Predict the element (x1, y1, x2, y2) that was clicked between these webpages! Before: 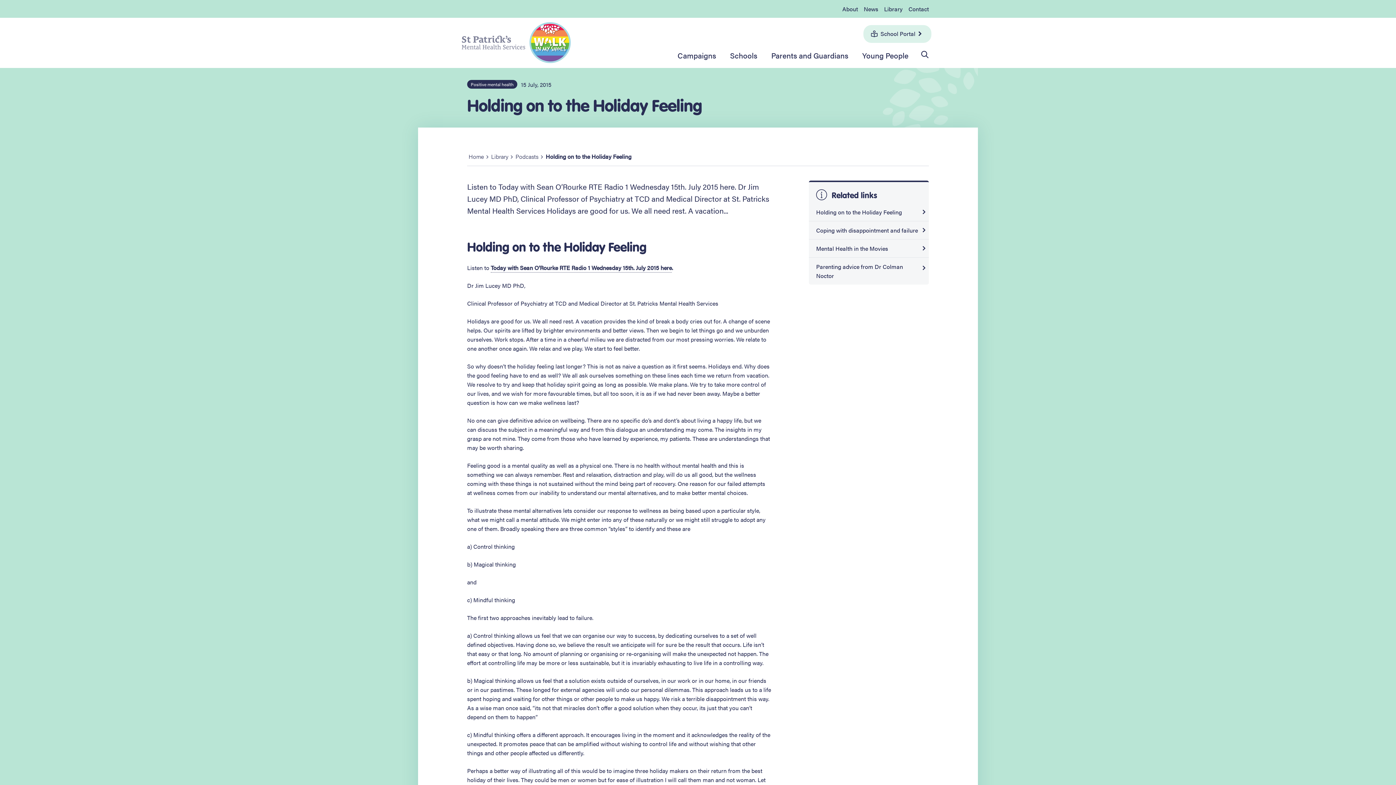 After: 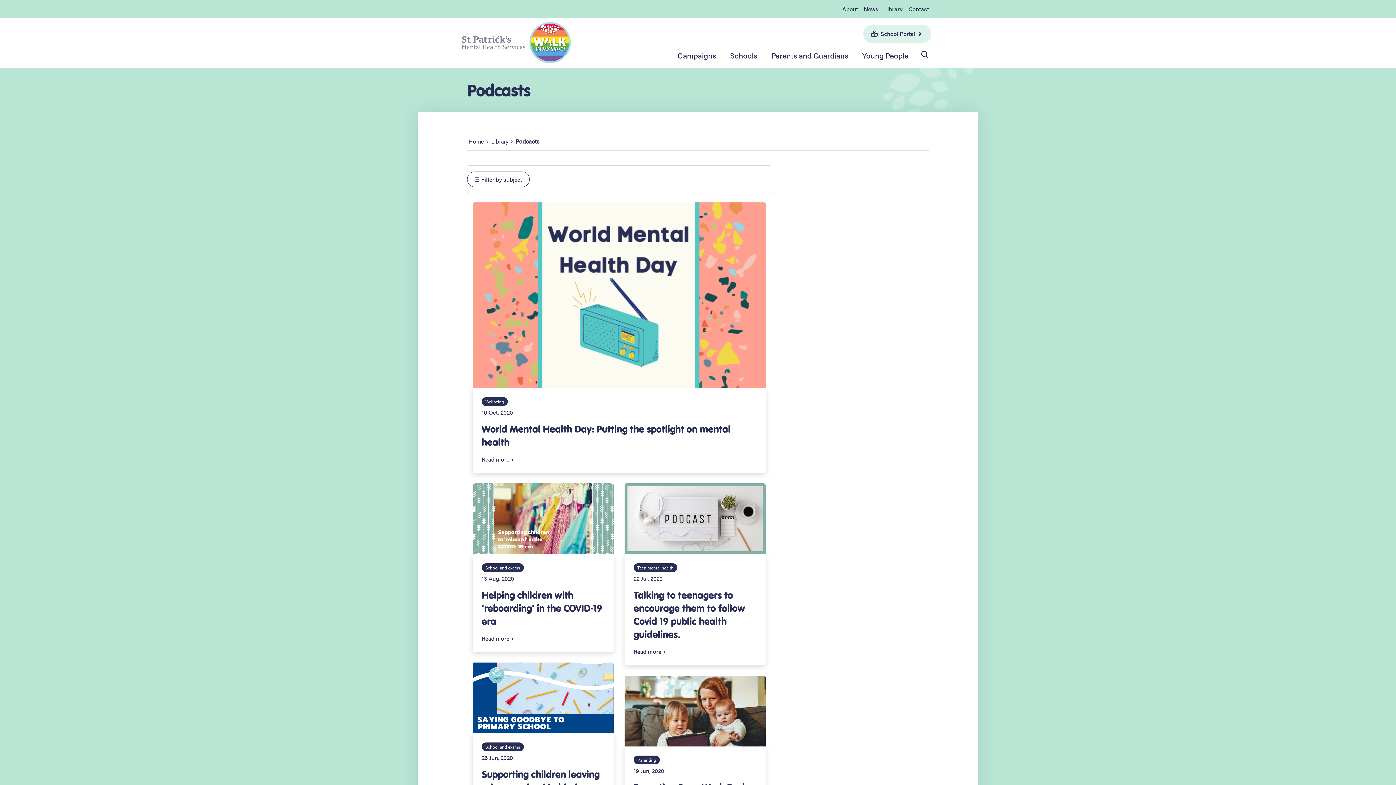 Action: bbox: (515, 152, 538, 160) label: Podcasts